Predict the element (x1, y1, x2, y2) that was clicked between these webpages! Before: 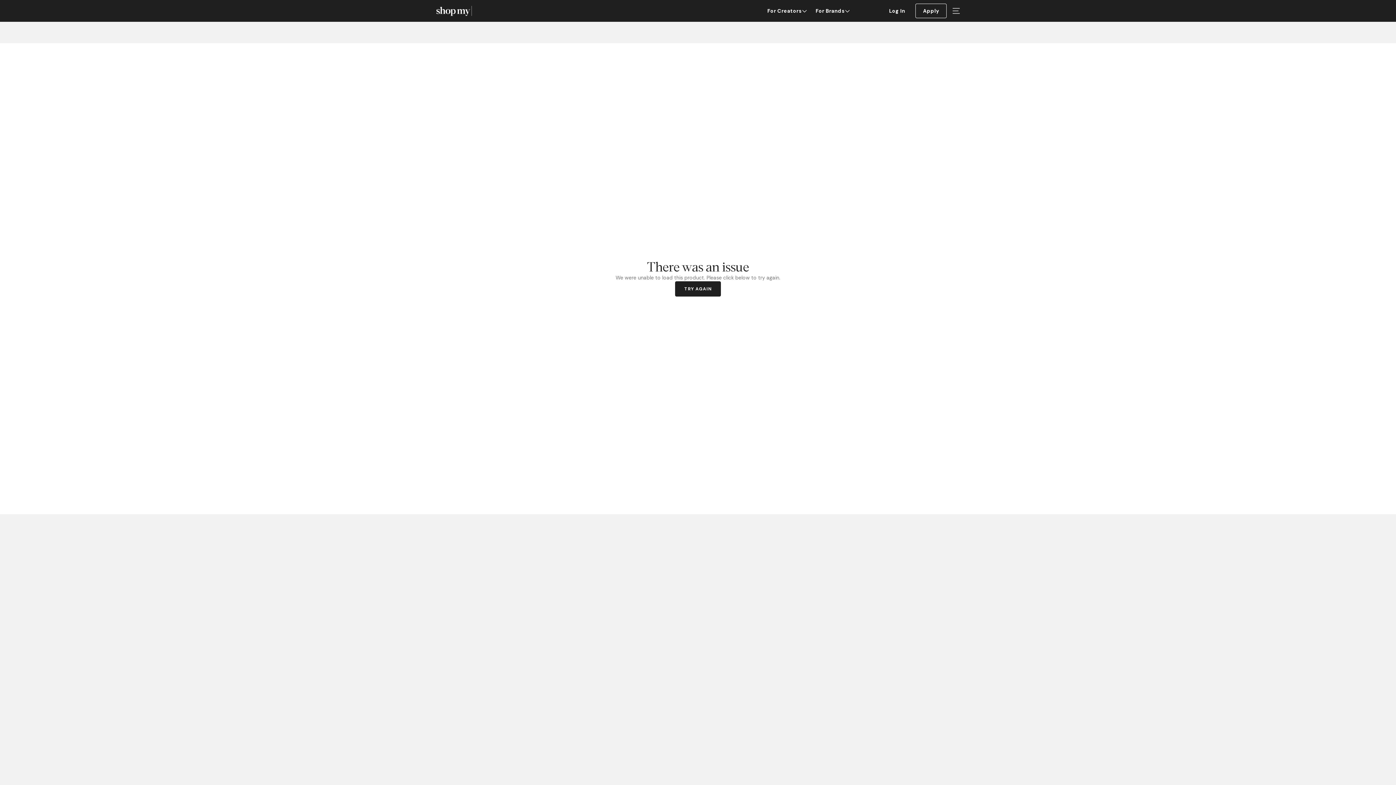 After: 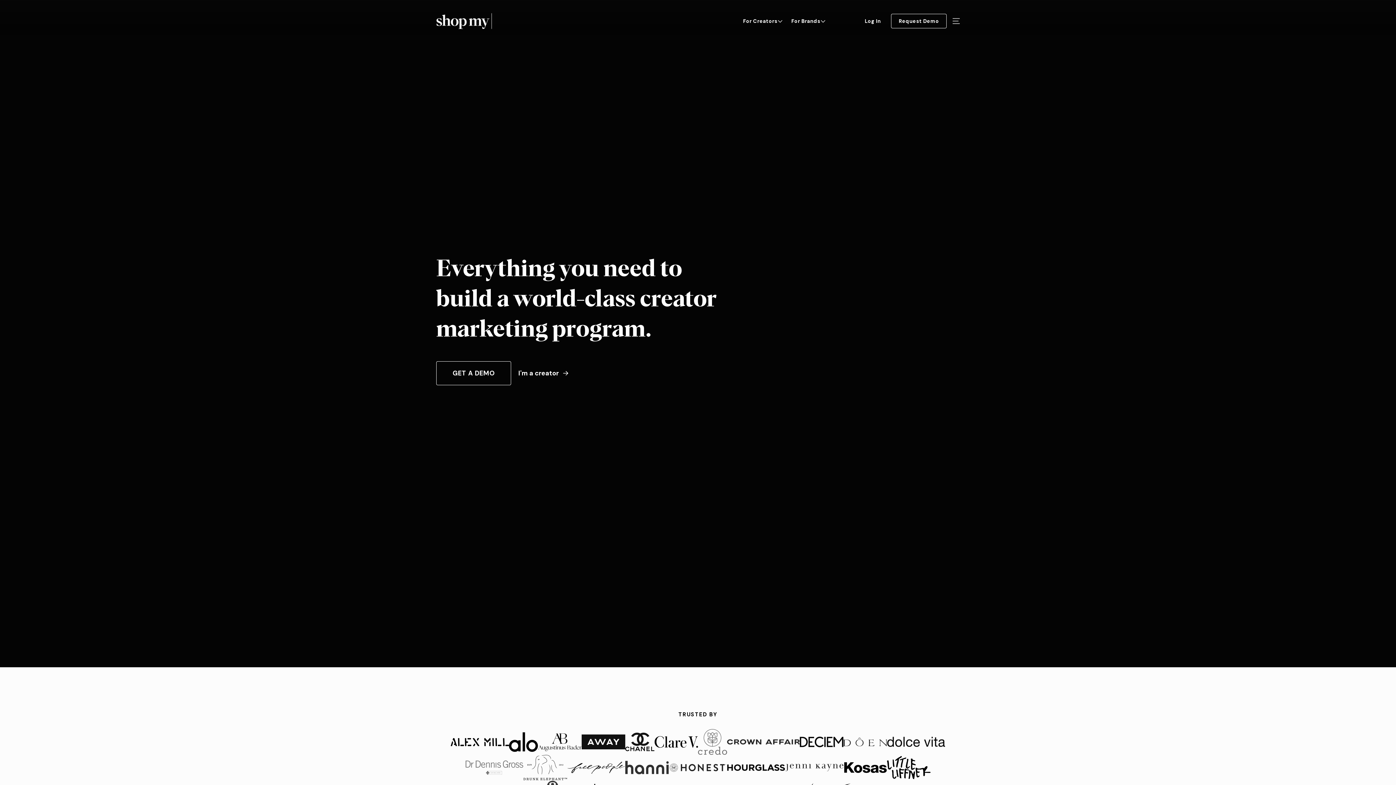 Action: label: For Brands bbox: (815, 8, 844, 13)